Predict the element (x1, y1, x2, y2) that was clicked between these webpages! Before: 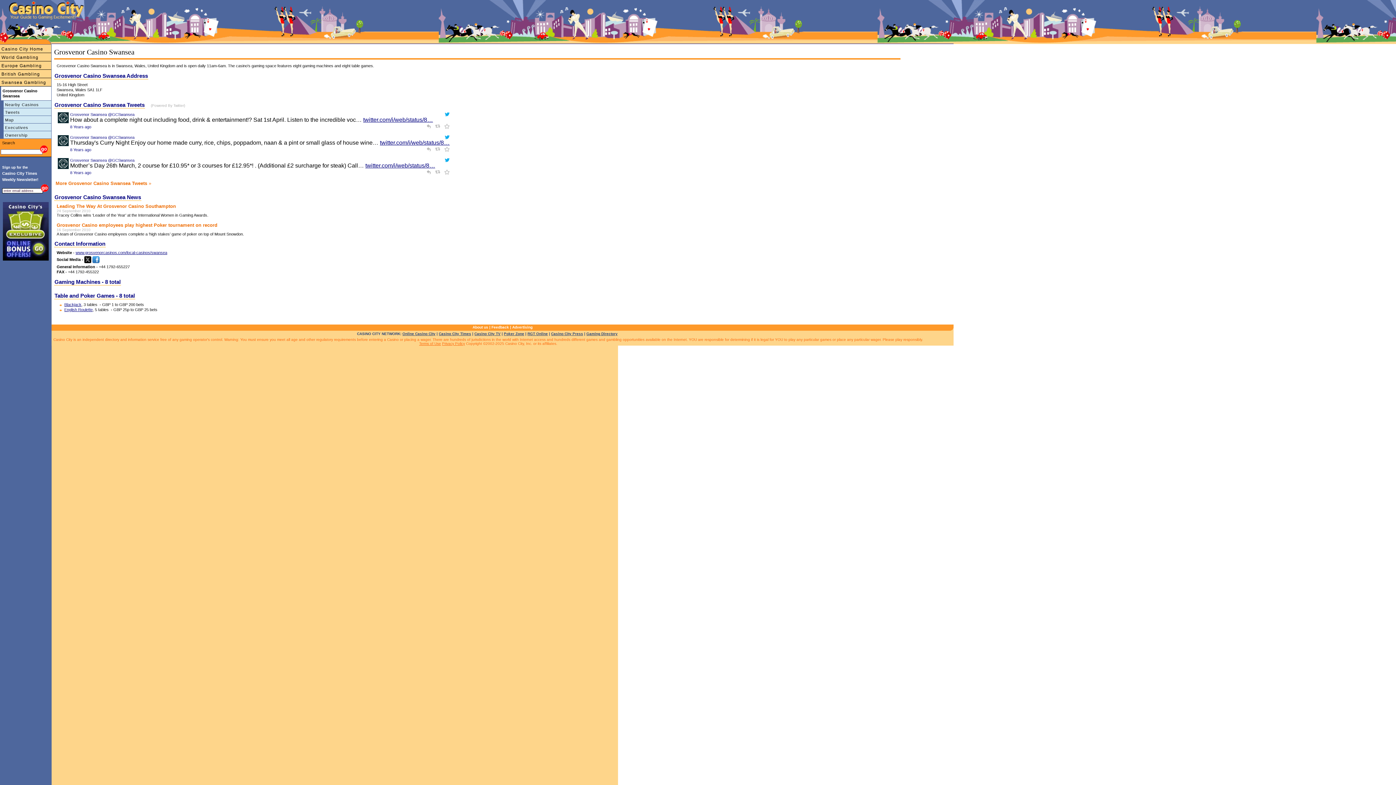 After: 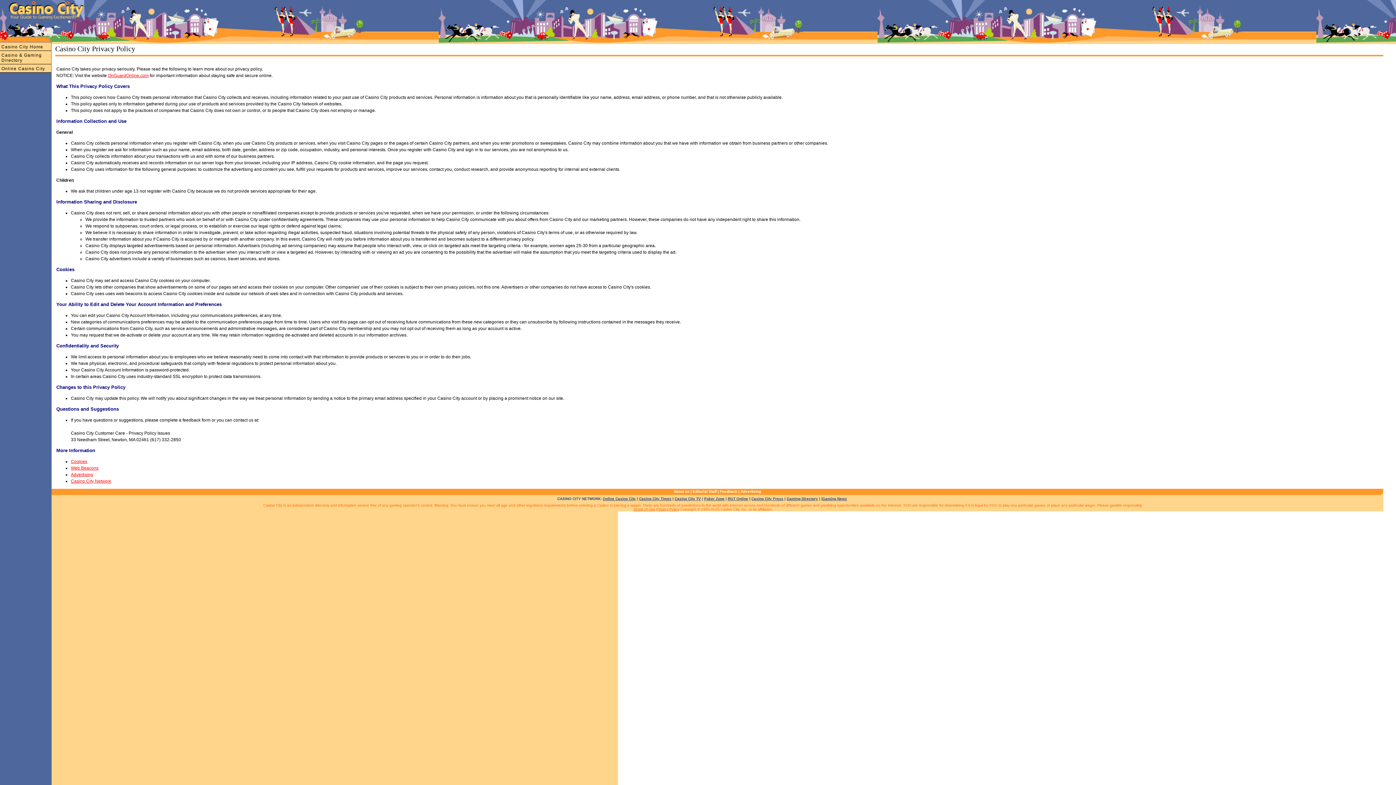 Action: bbox: (442, 341, 465, 345) label: Privacy Policy